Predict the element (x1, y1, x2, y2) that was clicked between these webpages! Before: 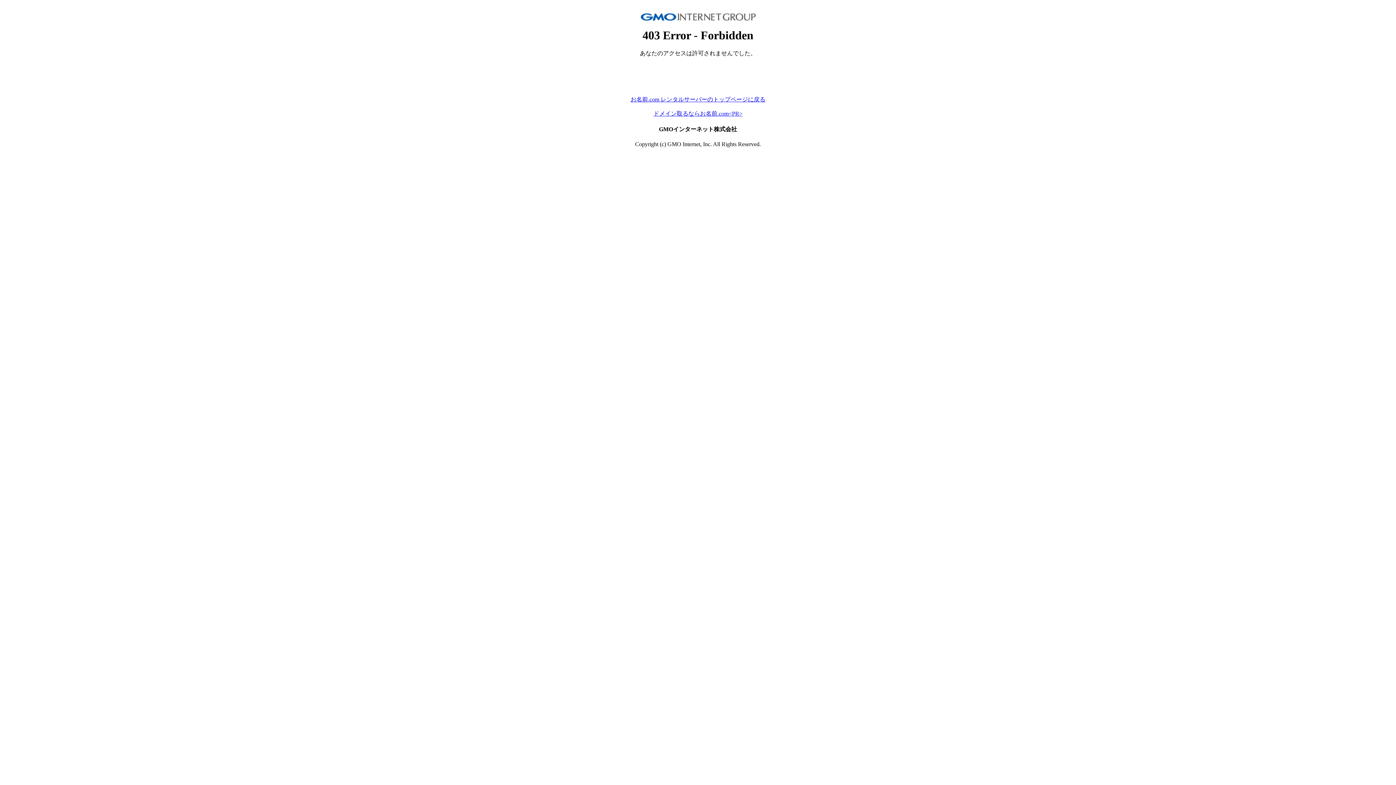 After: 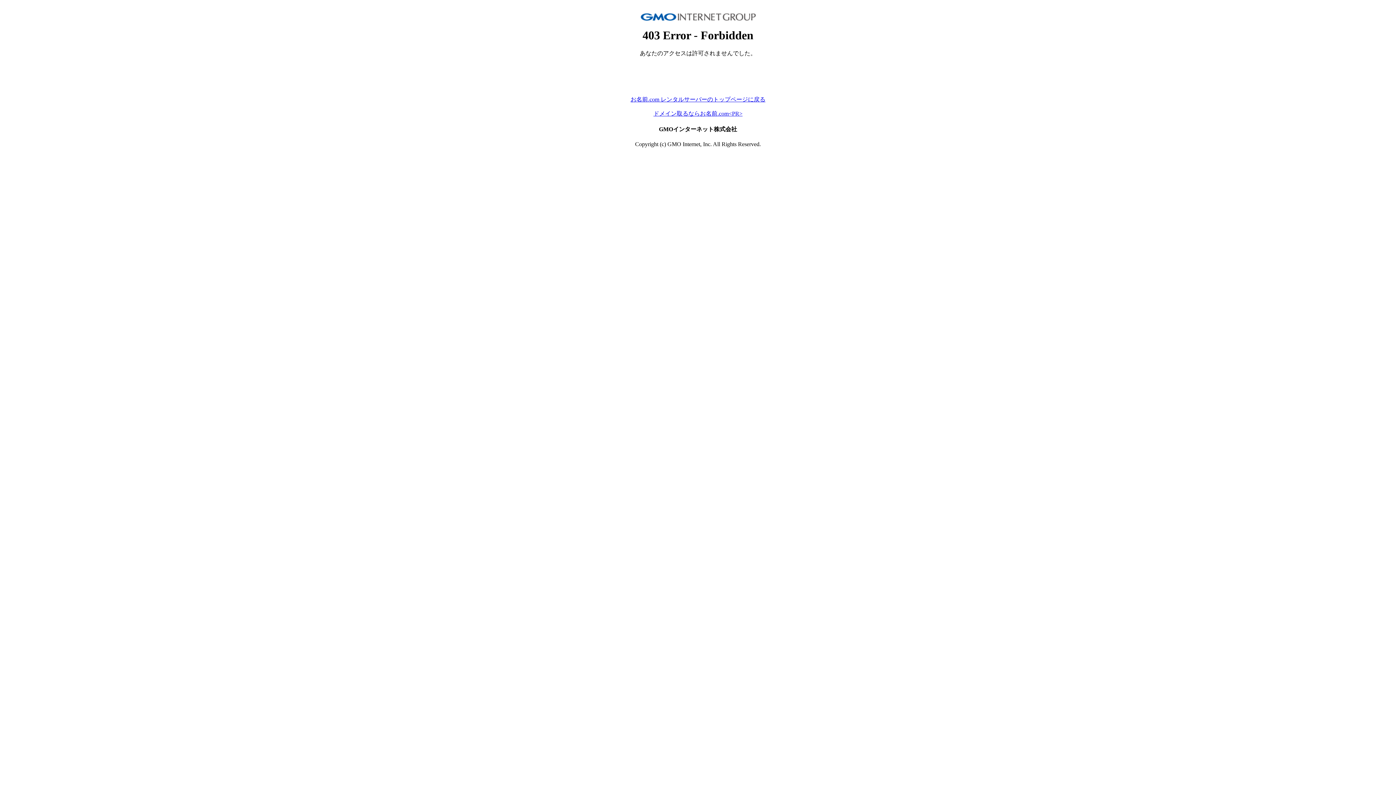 Action: bbox: (653, 110, 742, 116) label: ドメイン取るならお名前.com<PR>